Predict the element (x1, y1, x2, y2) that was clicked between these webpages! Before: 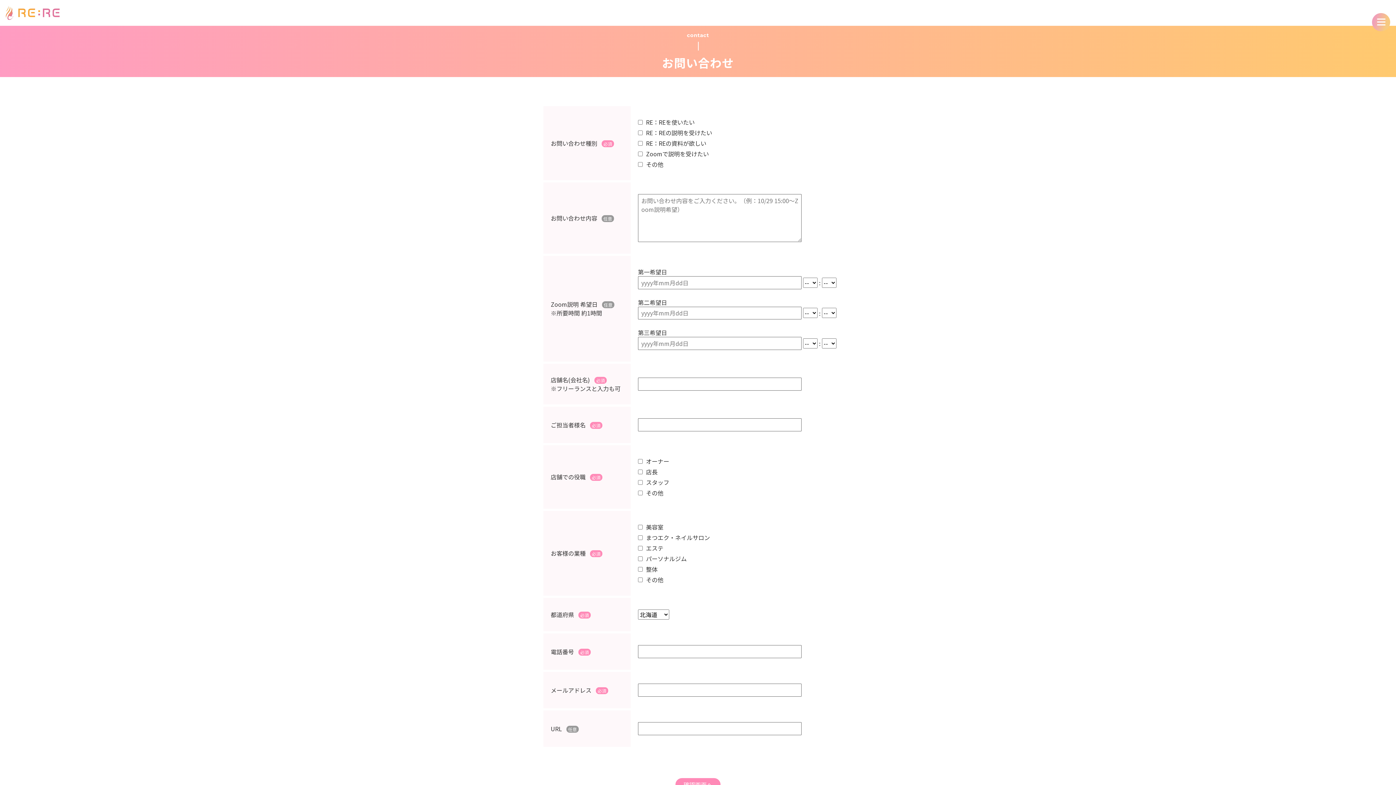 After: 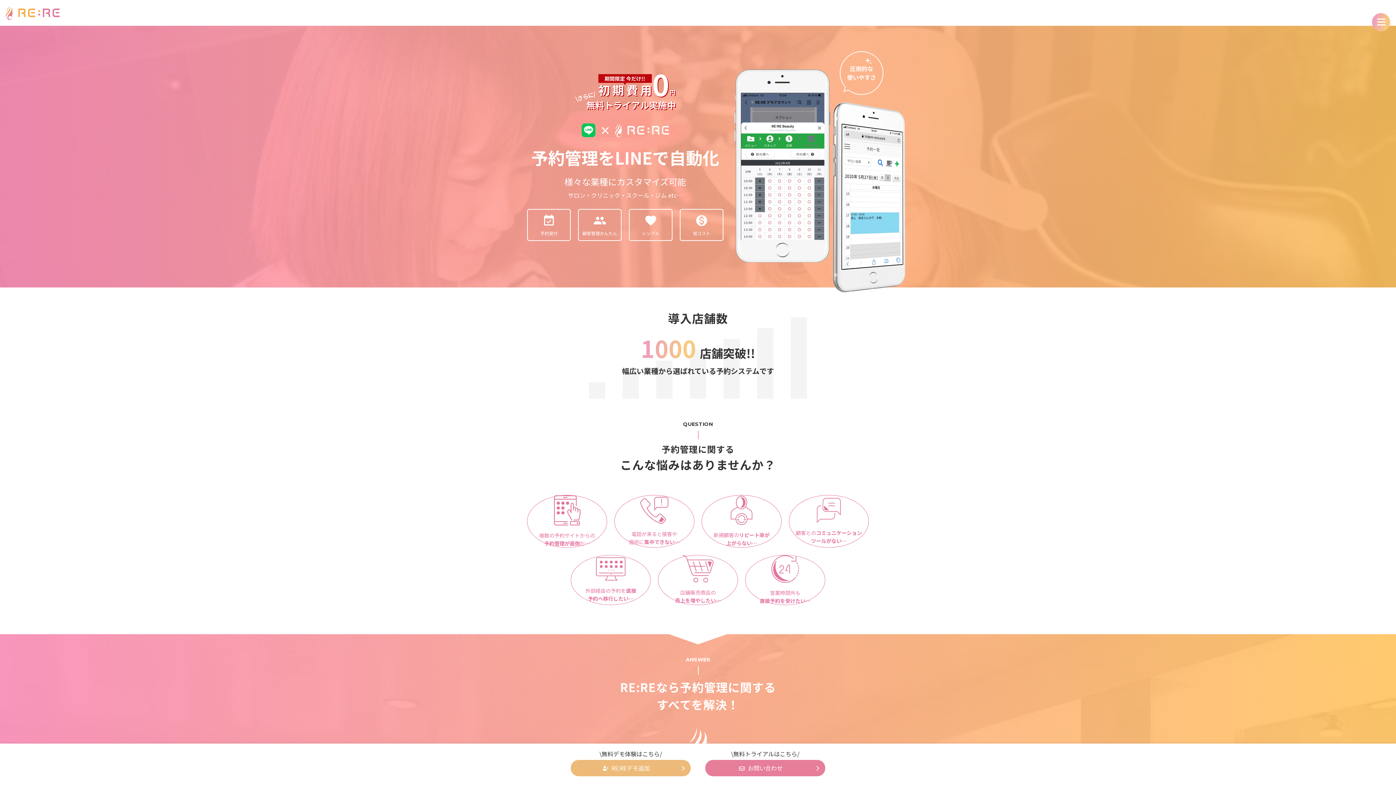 Action: bbox: (5, 5, 59, 14)